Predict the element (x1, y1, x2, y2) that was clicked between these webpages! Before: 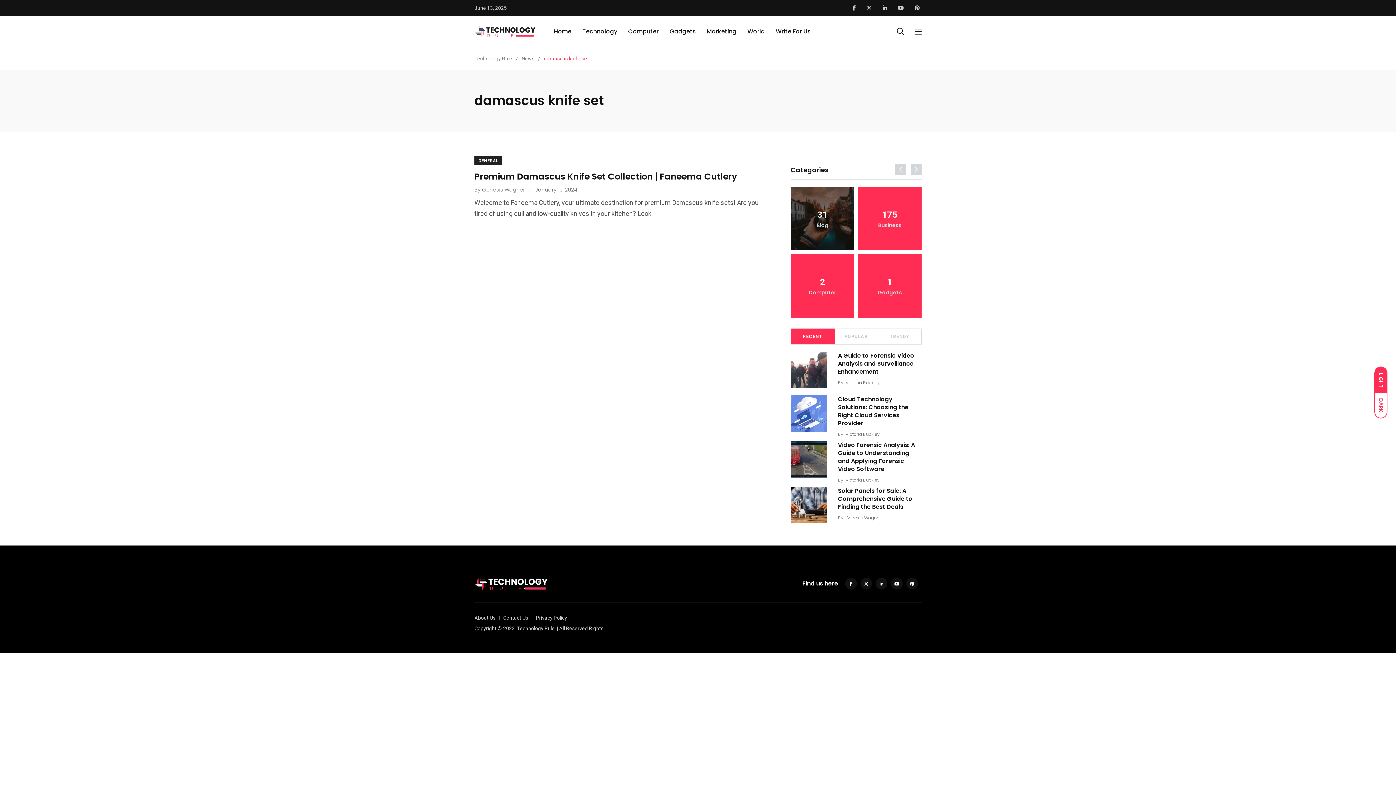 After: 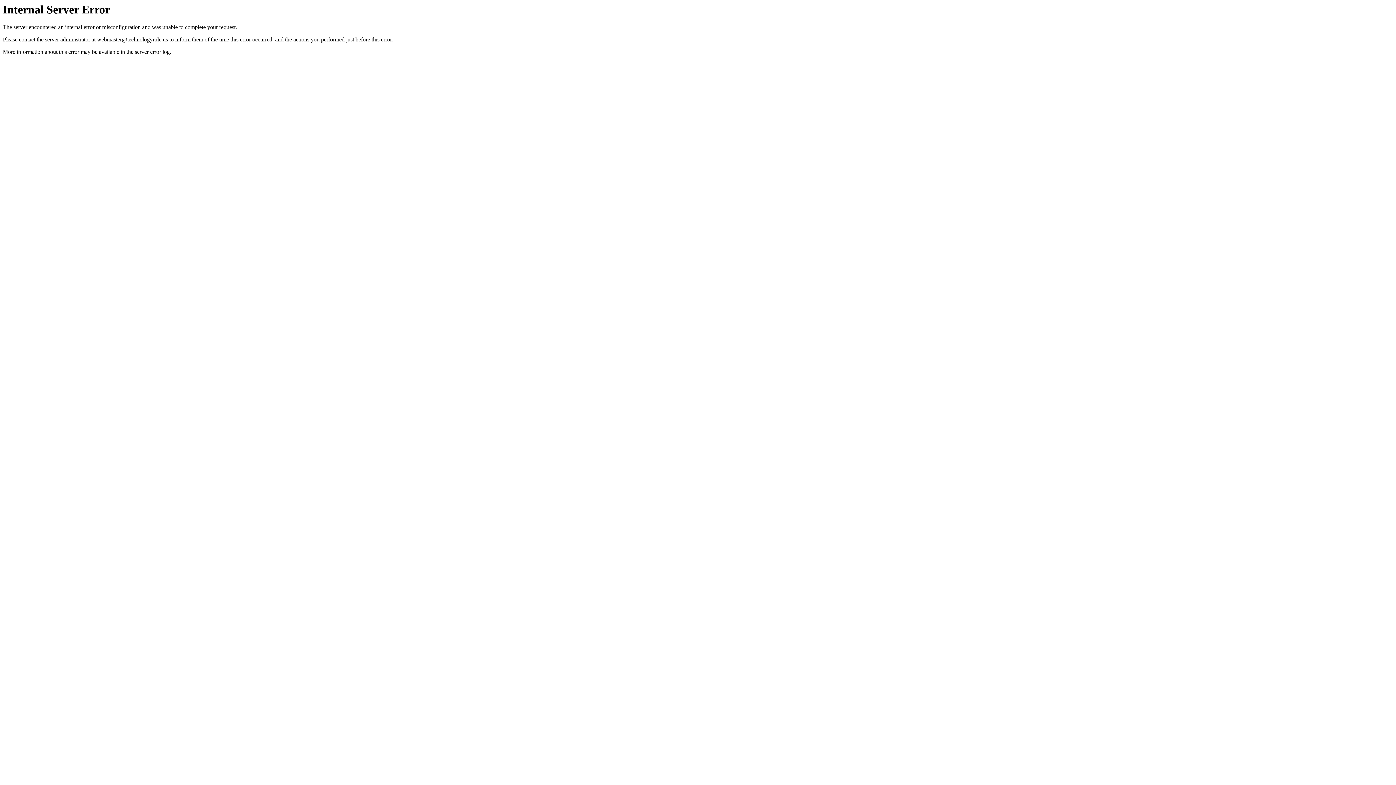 Action: label: GENERAL bbox: (474, 156, 502, 165)